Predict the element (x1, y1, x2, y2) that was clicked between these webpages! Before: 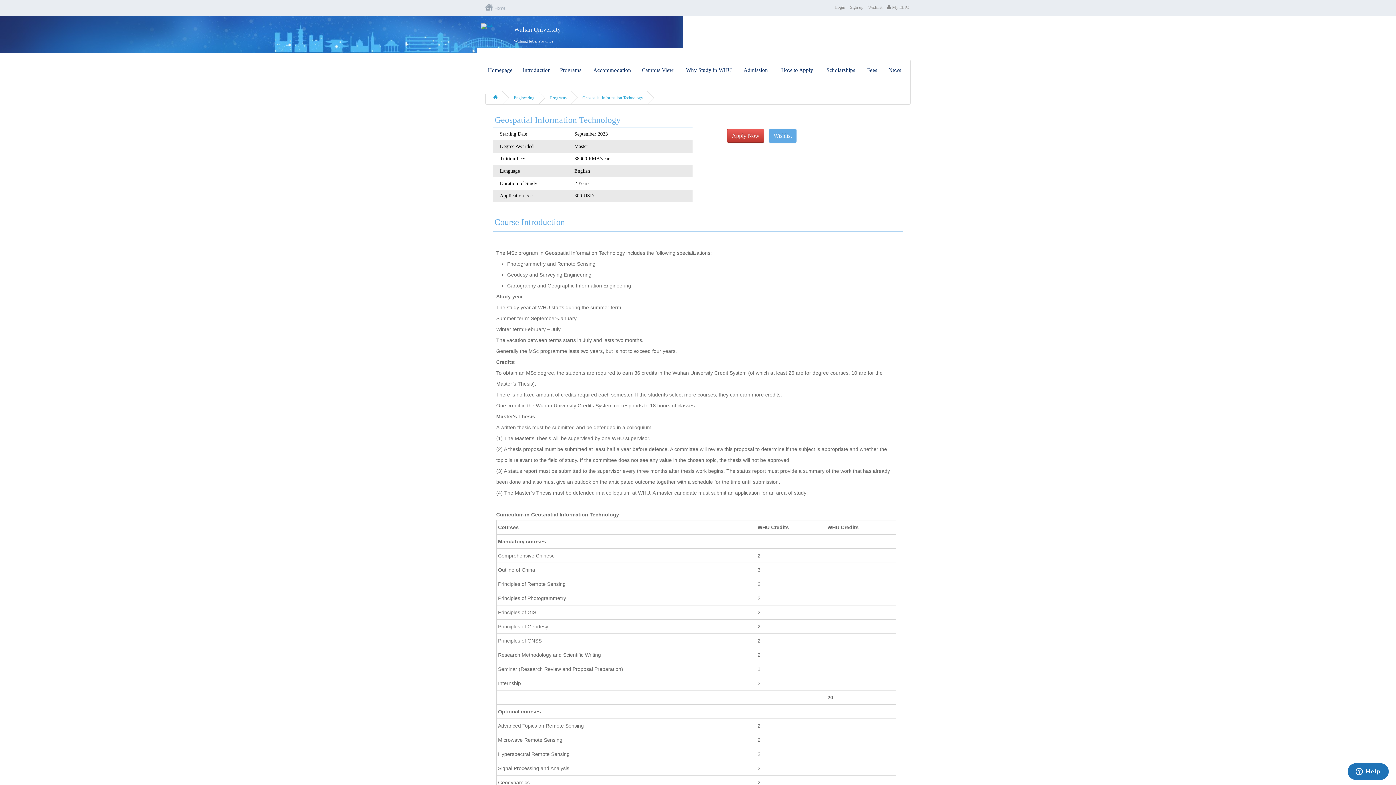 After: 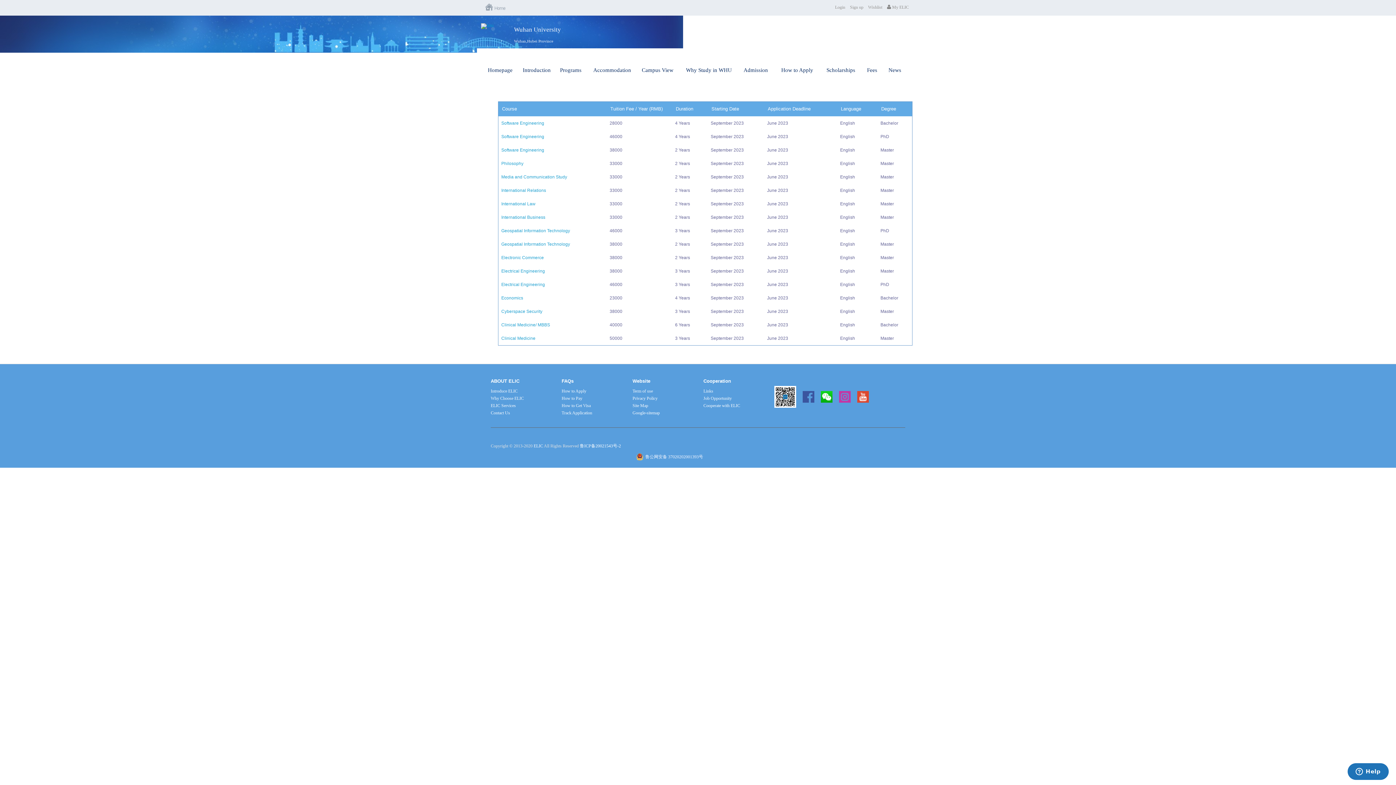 Action: label: Programs bbox: (550, 95, 566, 100)